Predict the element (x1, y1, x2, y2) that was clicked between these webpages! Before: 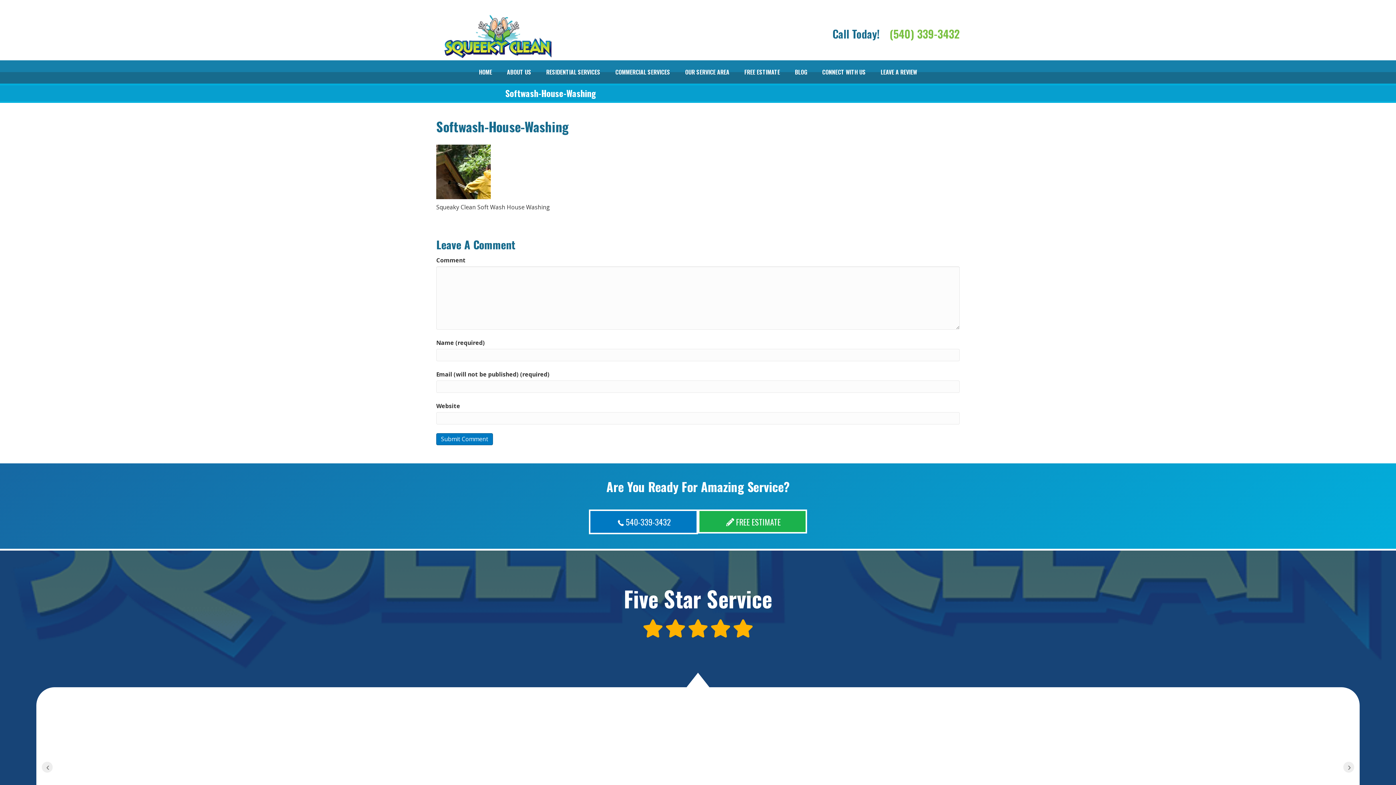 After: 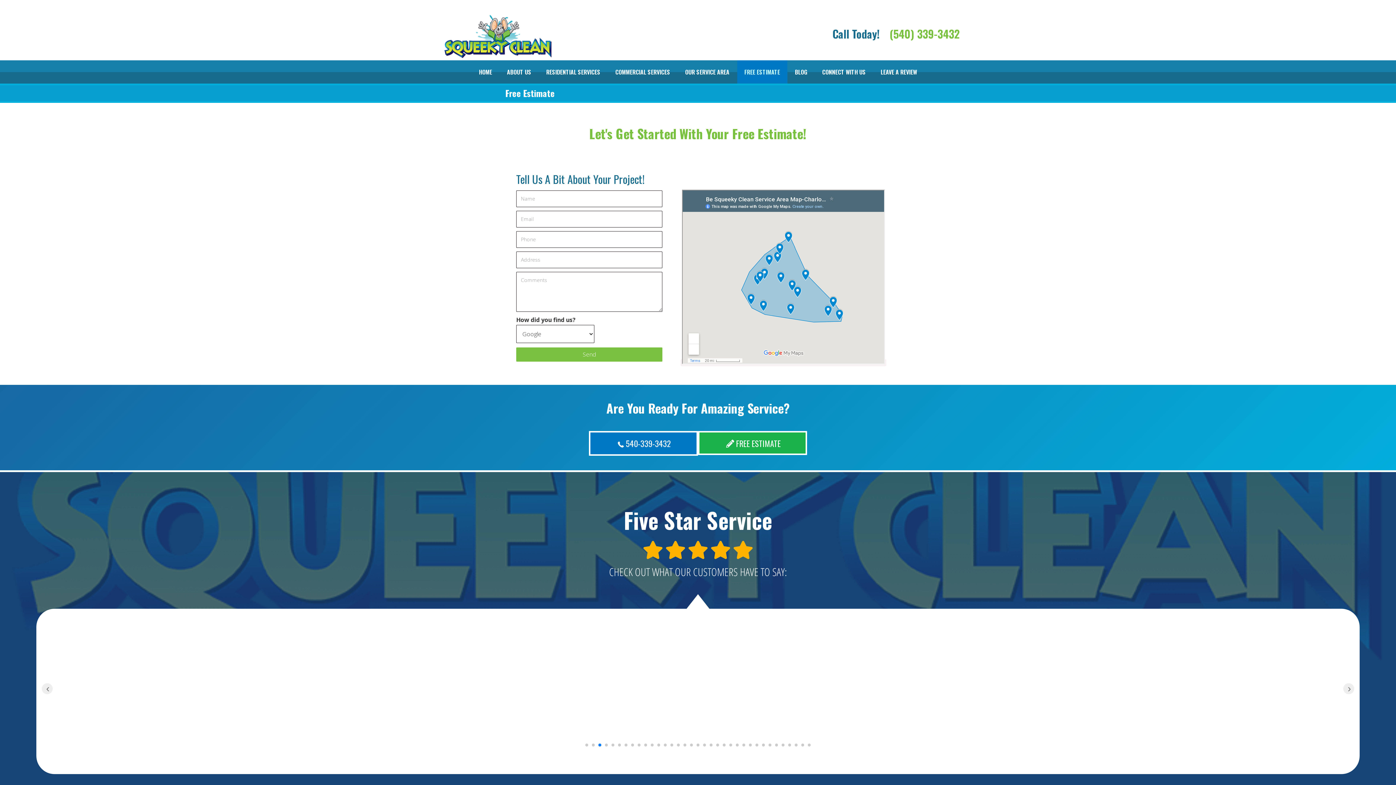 Action: label: FREE ESTIMATE bbox: (737, 60, 787, 83)